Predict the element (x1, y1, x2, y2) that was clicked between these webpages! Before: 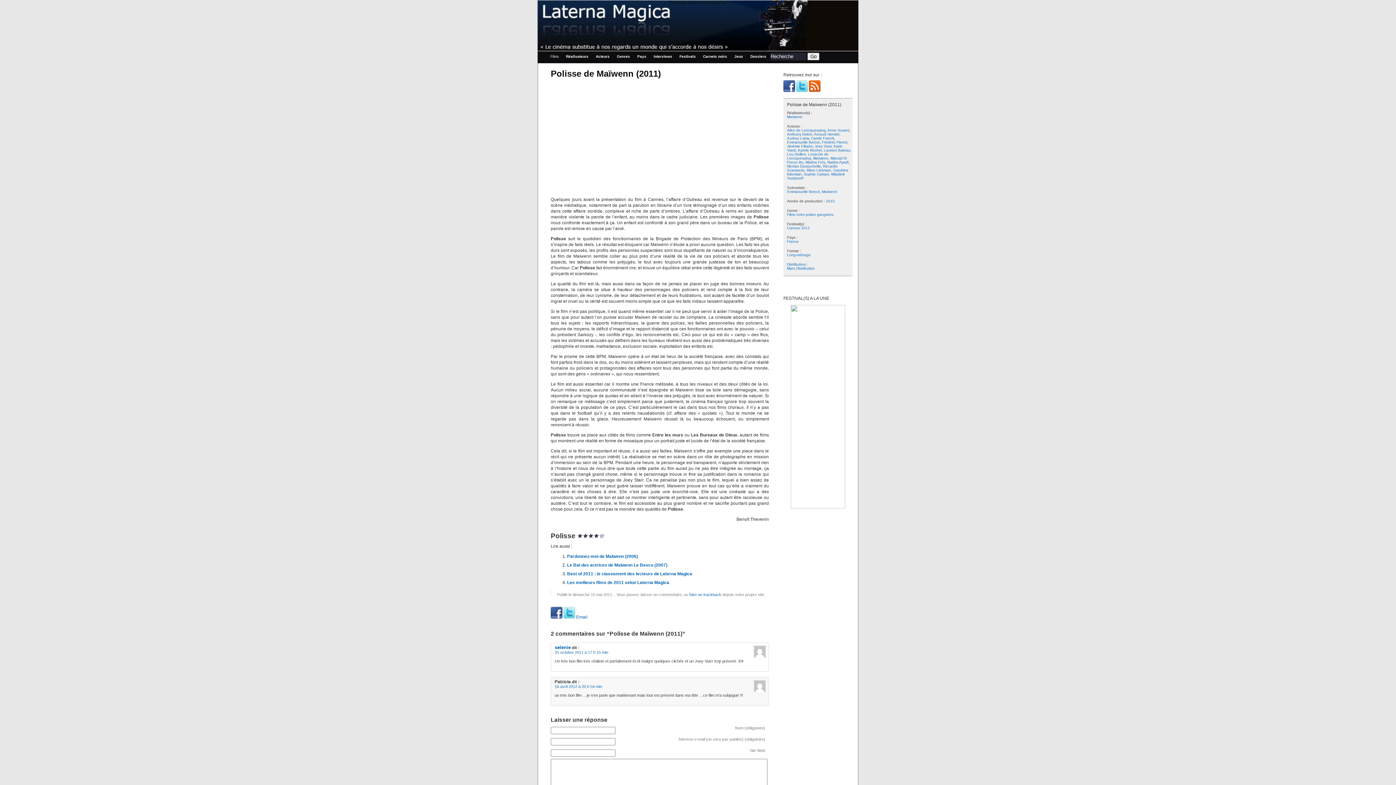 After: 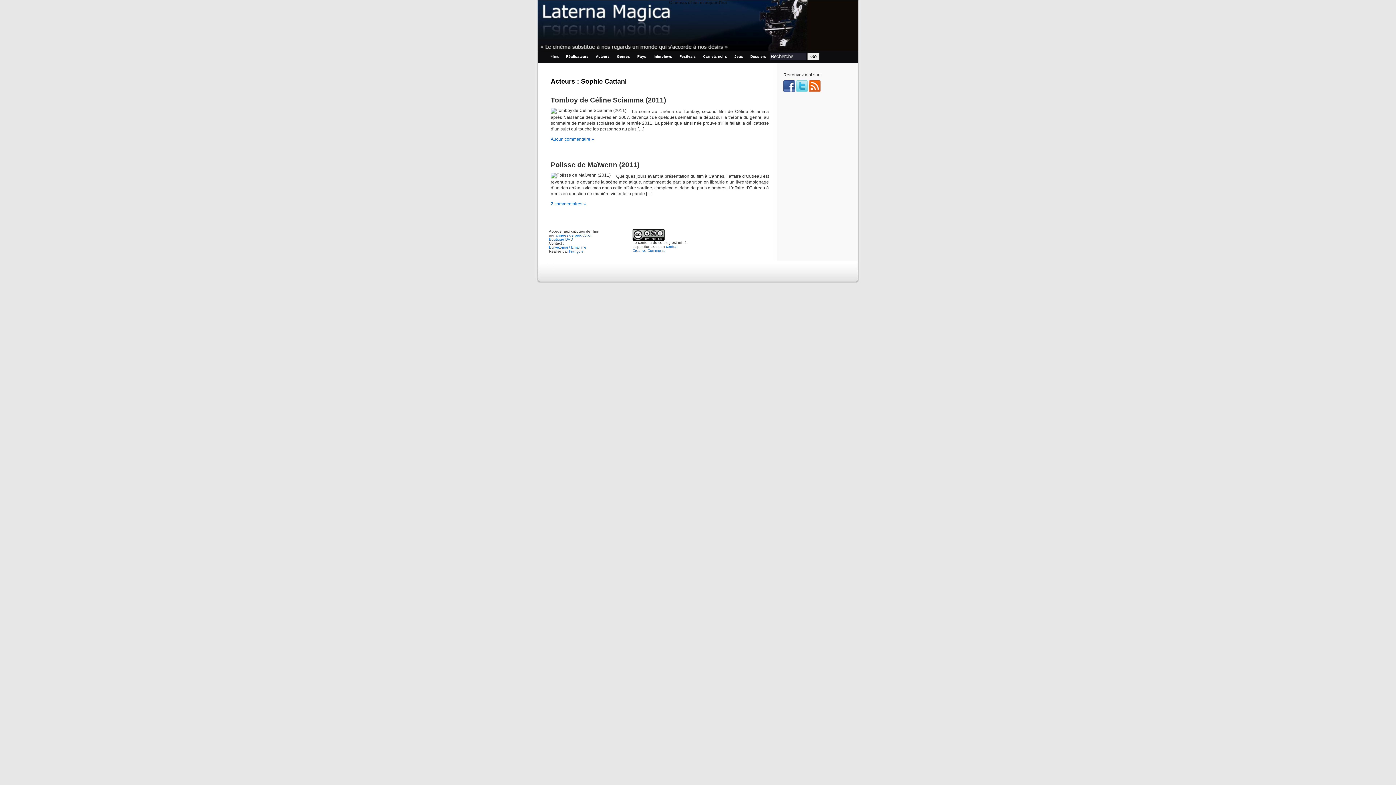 Action: label: Sophie Cattani bbox: (804, 172, 829, 176)